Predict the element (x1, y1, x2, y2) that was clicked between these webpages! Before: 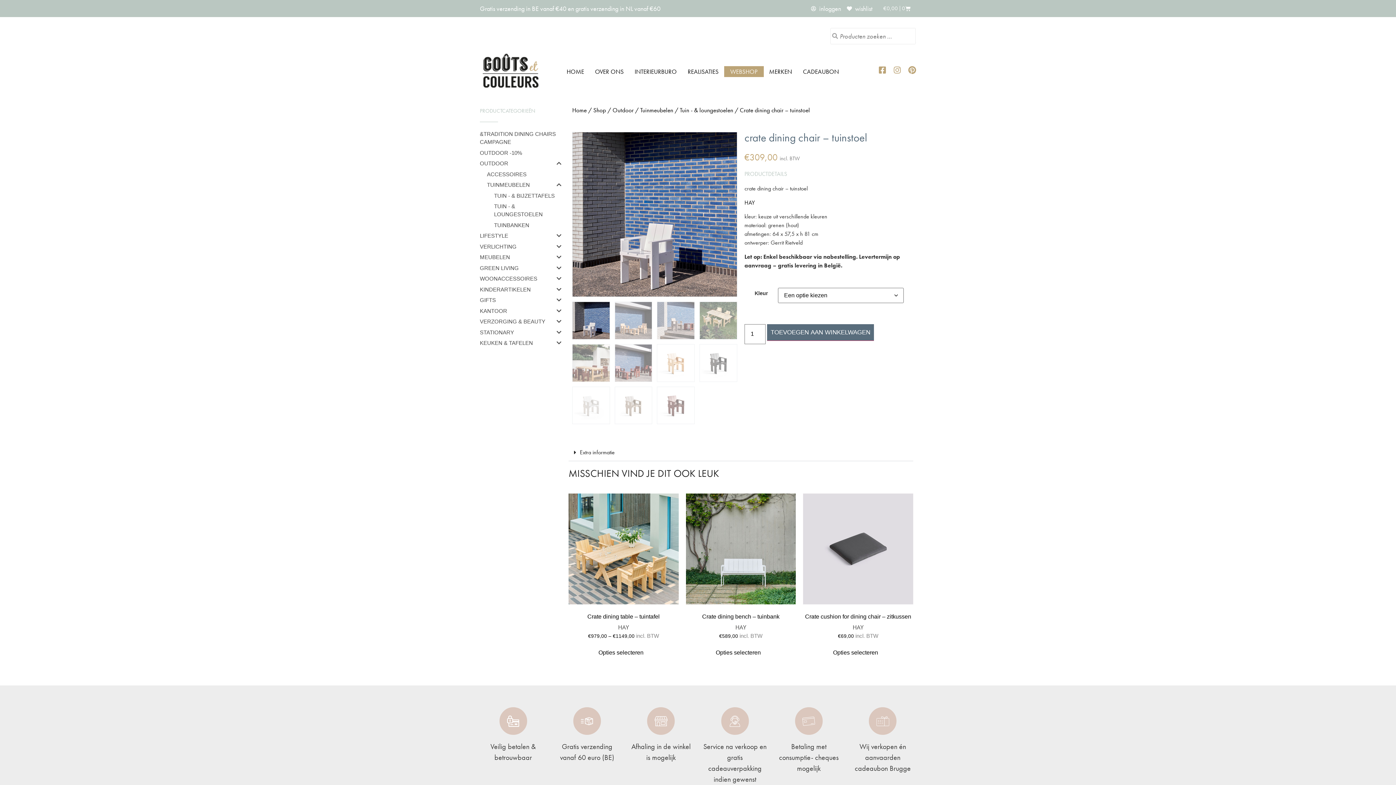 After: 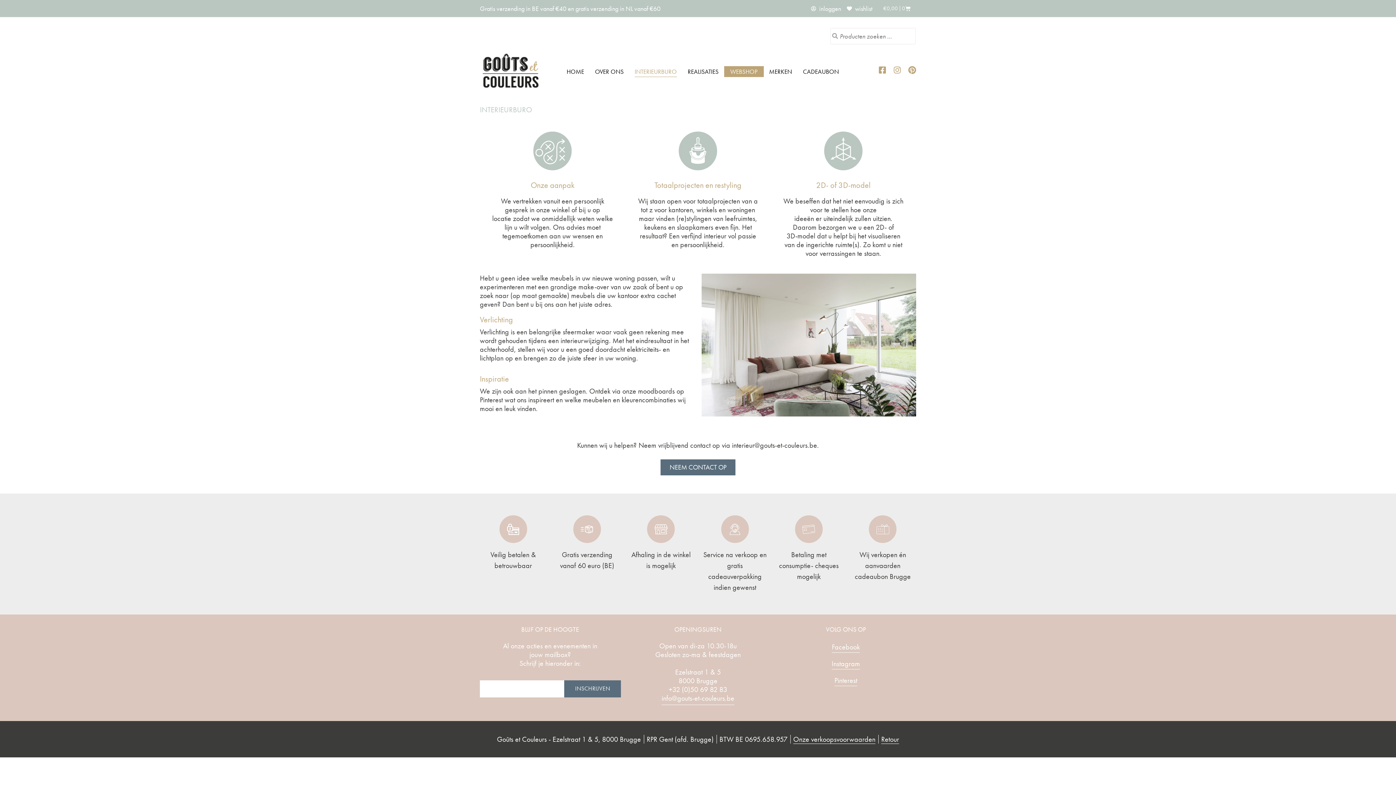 Action: label: INTERIEURBURO bbox: (634, 66, 677, 76)